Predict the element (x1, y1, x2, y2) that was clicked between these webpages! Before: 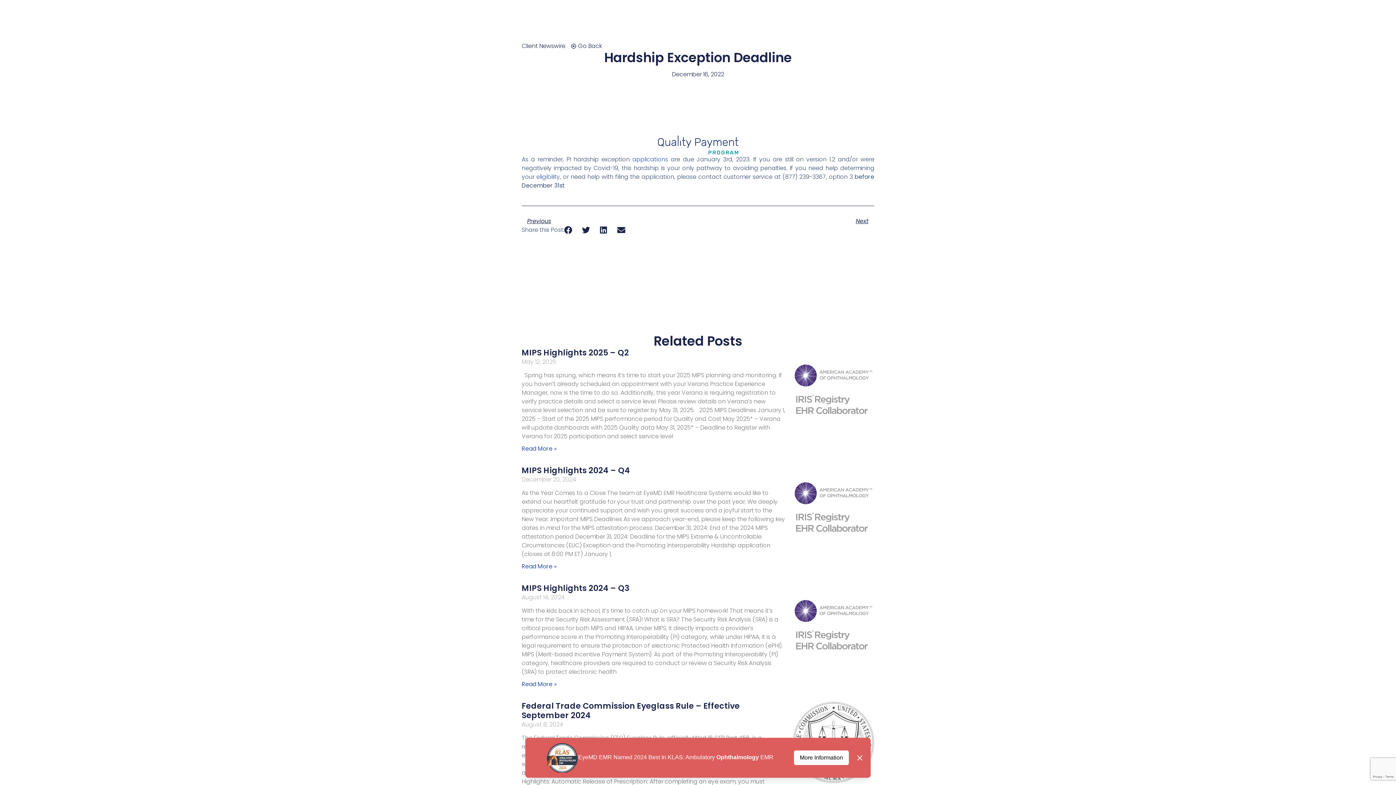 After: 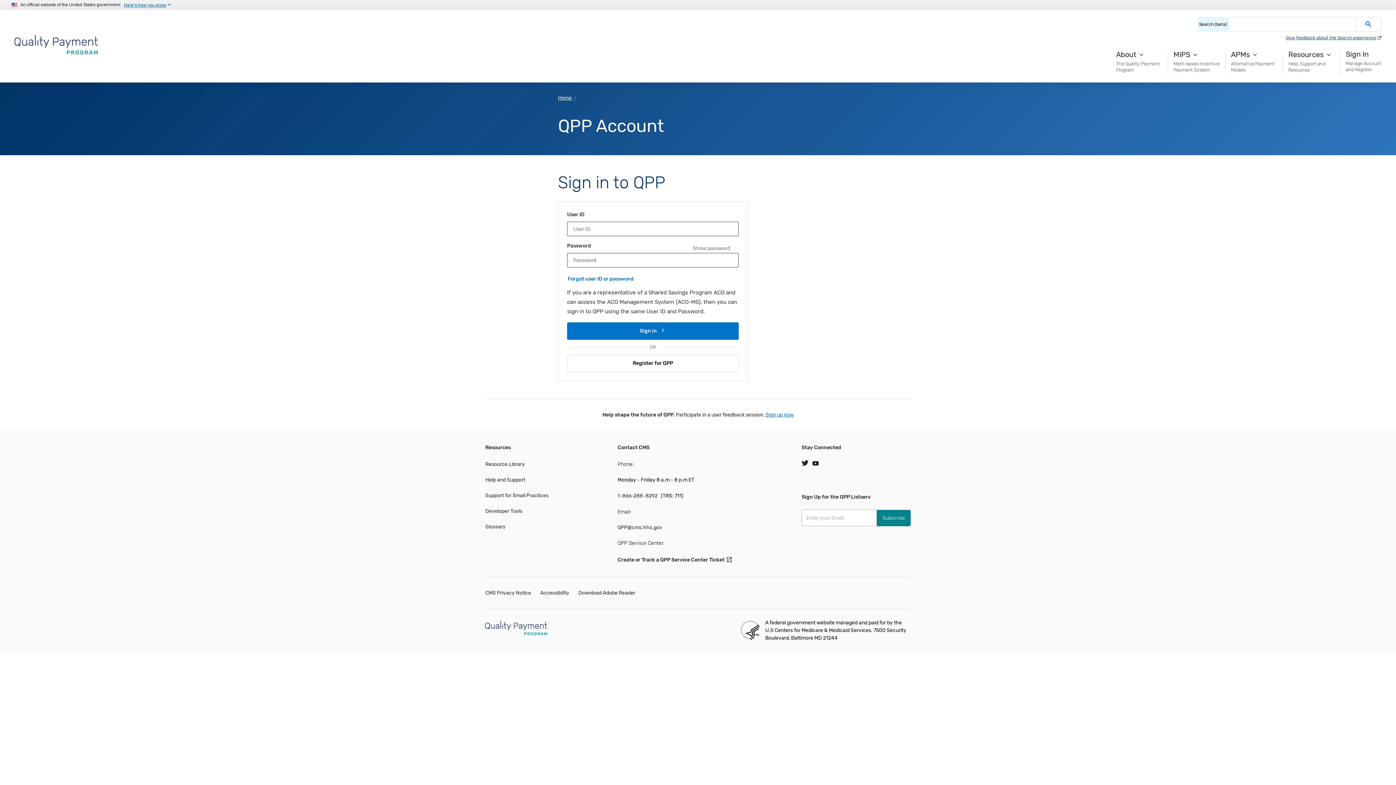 Action: bbox: (632, 155, 668, 163) label: applications